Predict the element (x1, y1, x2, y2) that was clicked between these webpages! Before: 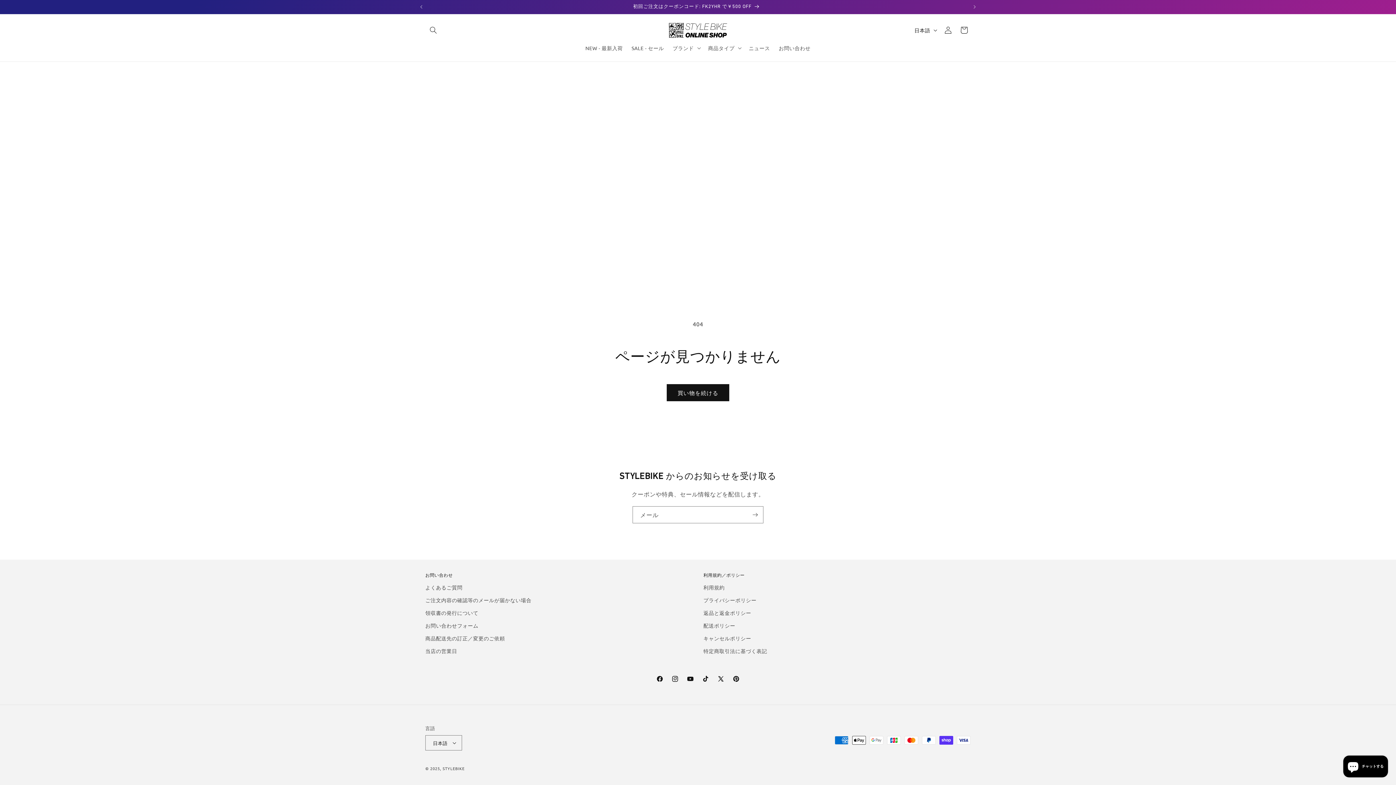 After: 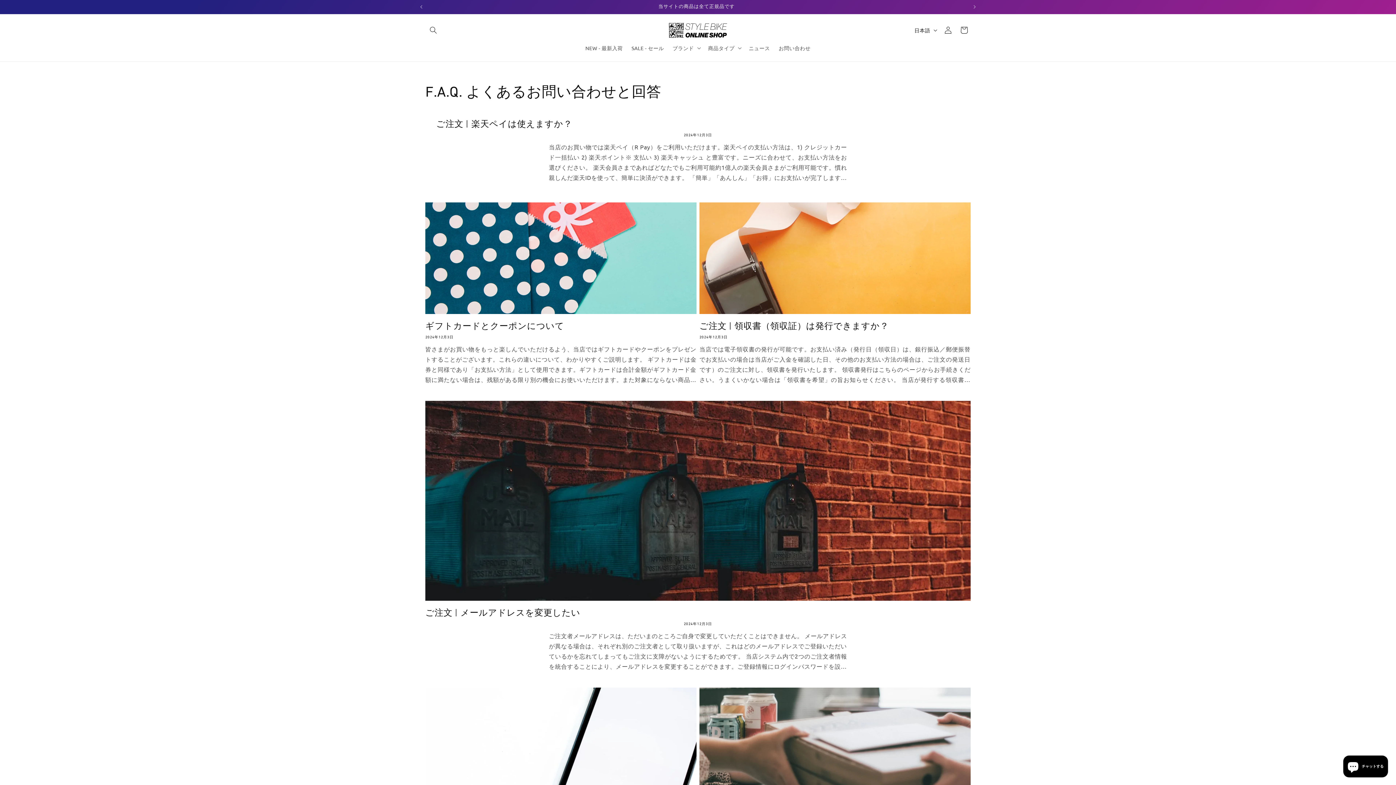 Action: bbox: (425, 583, 462, 594) label: よくあるご質問